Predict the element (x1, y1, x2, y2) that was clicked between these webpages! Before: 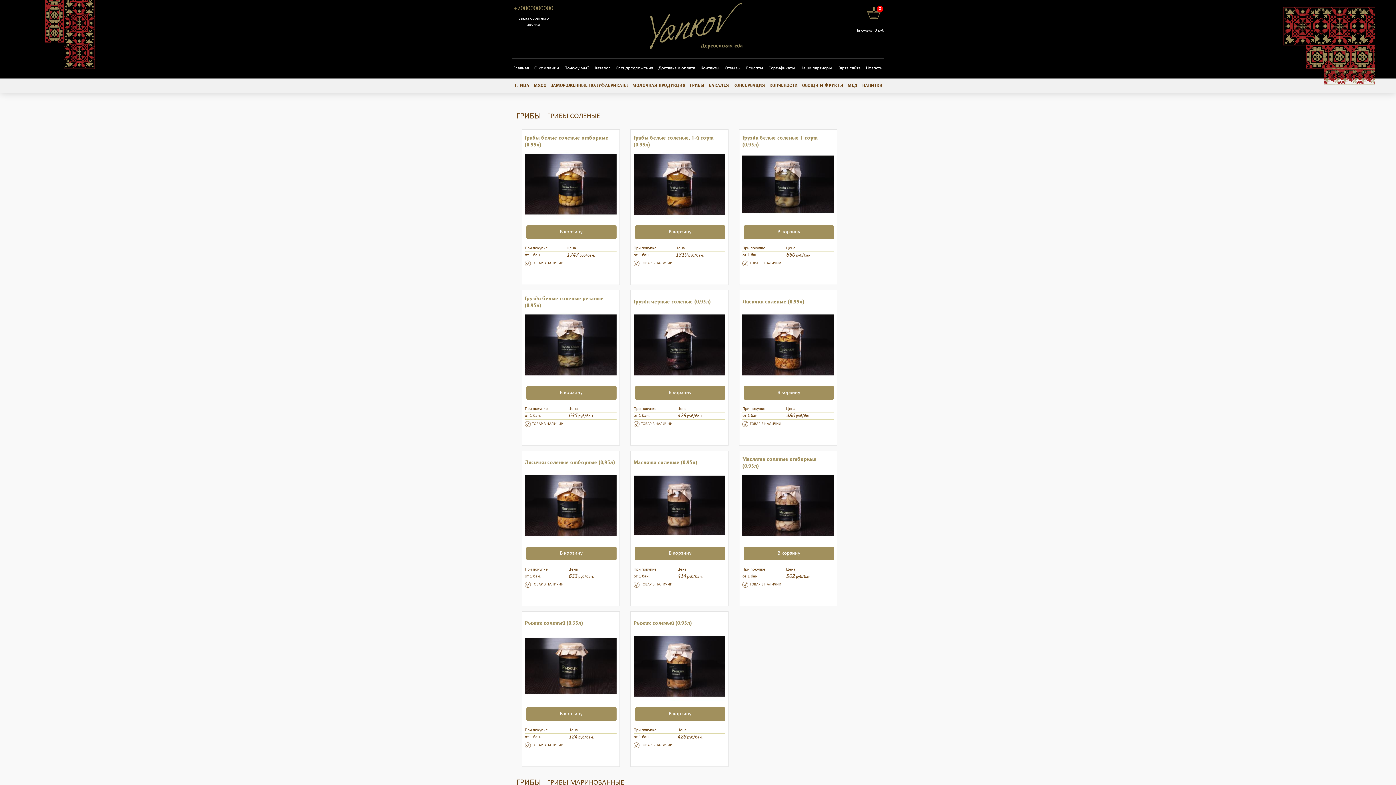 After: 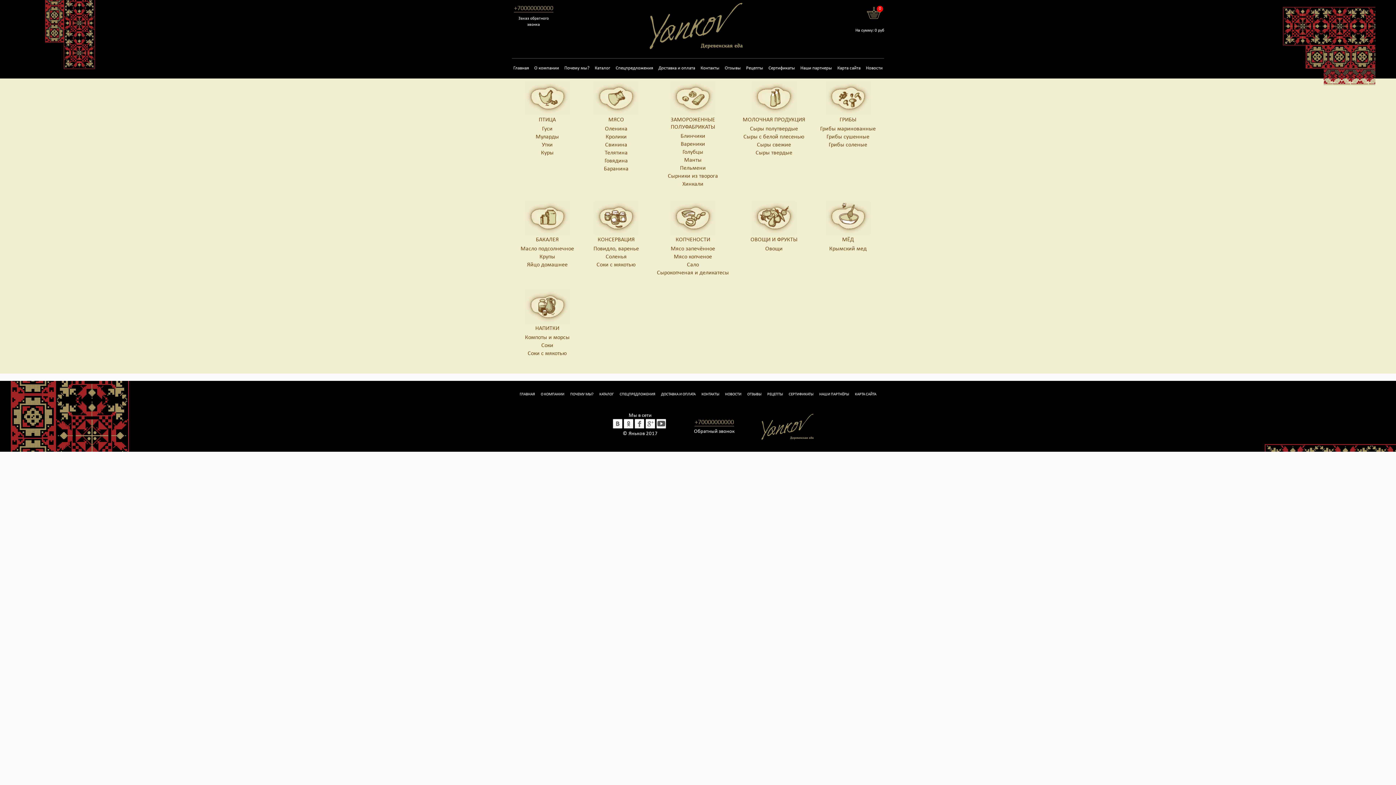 Action: label: Каталог bbox: (594, 65, 610, 70)